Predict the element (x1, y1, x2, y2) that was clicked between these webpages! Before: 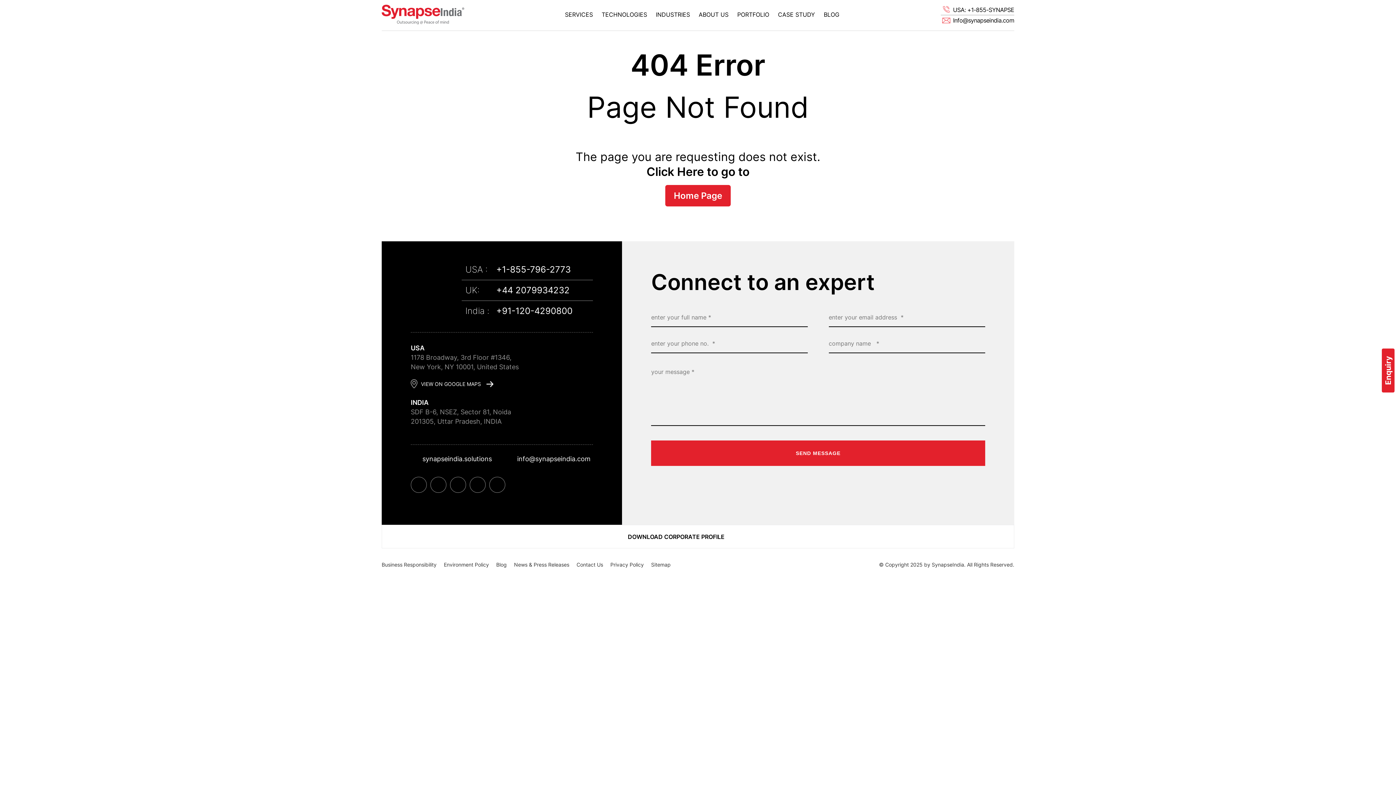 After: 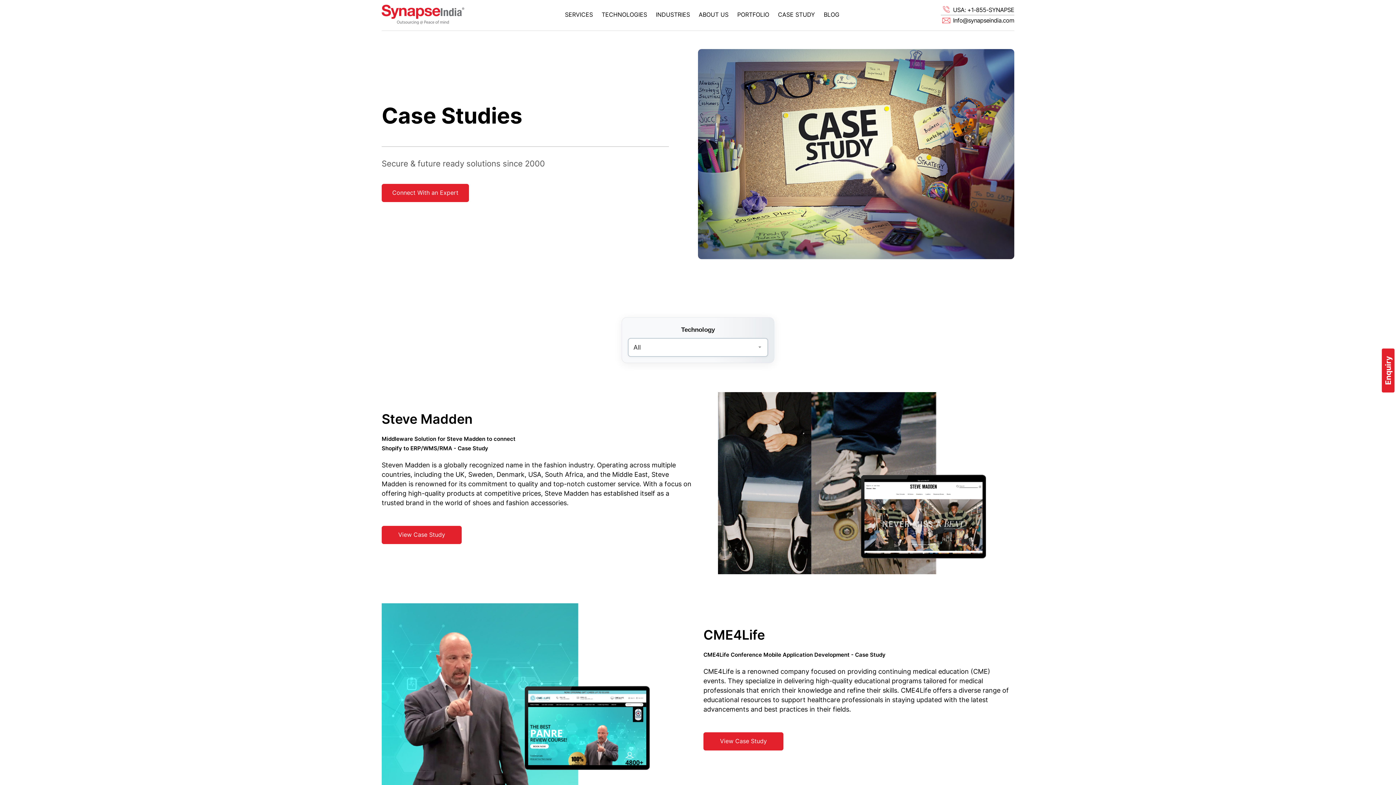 Action: label: CASE STUDY bbox: (773, 5, 819, 24)